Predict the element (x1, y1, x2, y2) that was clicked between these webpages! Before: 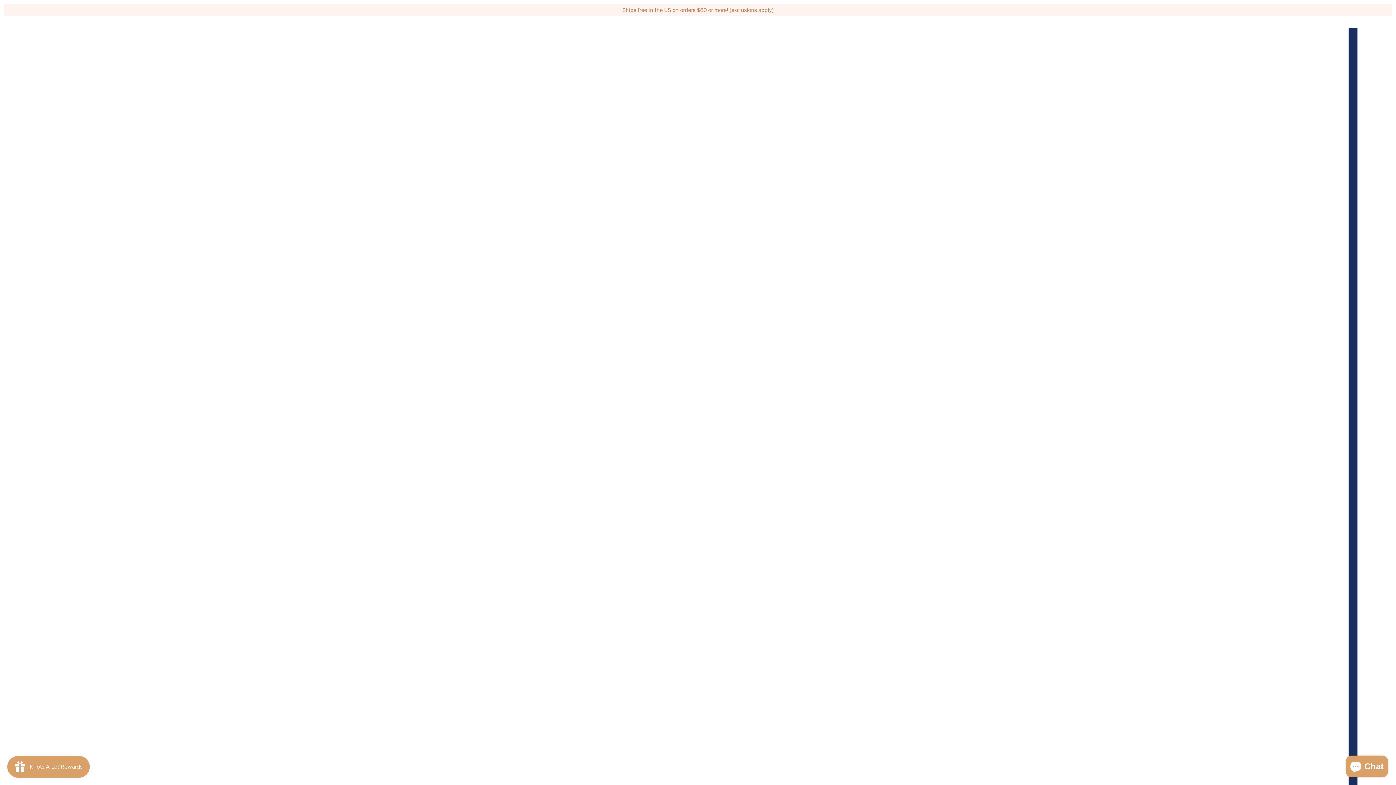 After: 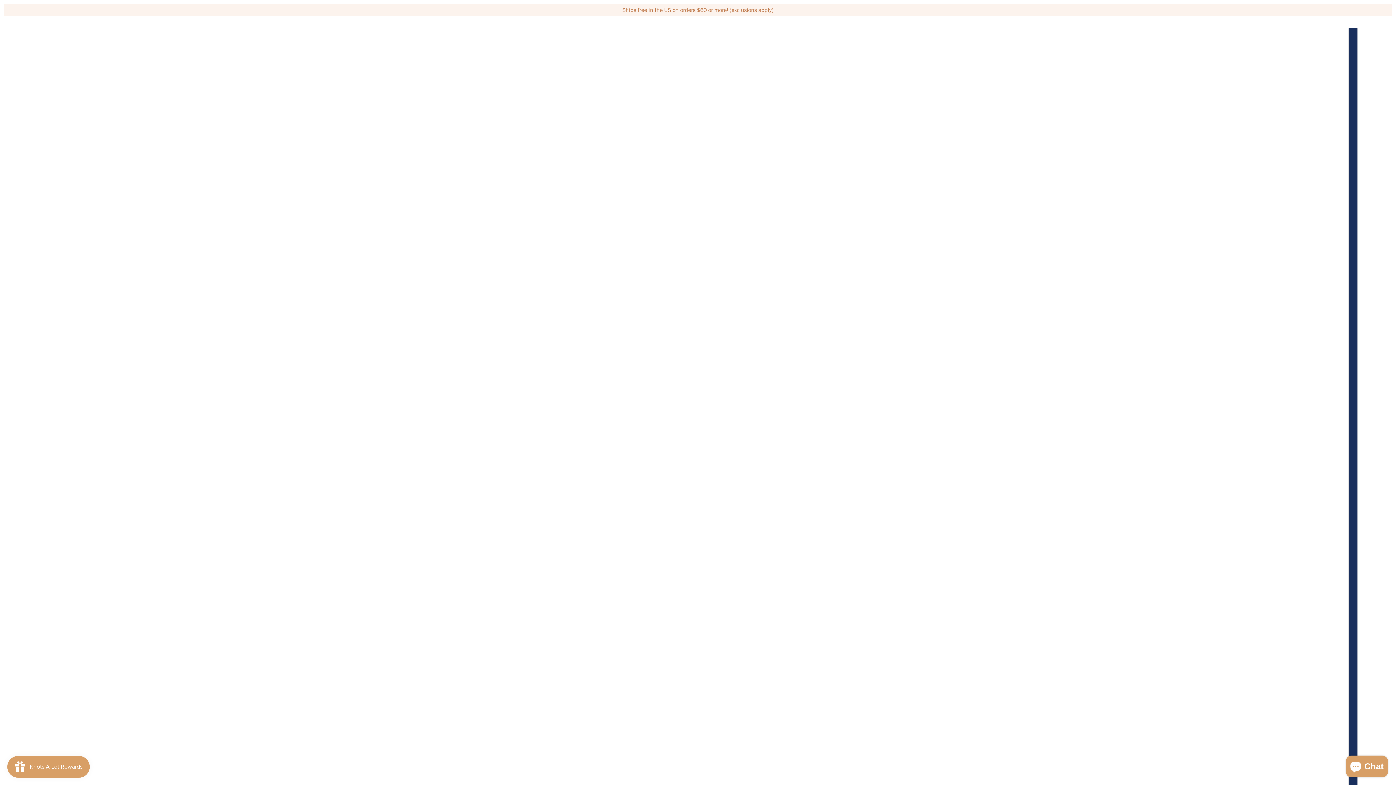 Action: bbox: (10, 7, 1386, 13) label: Ships free in the US on orders $60 or more! (exclusions apply)